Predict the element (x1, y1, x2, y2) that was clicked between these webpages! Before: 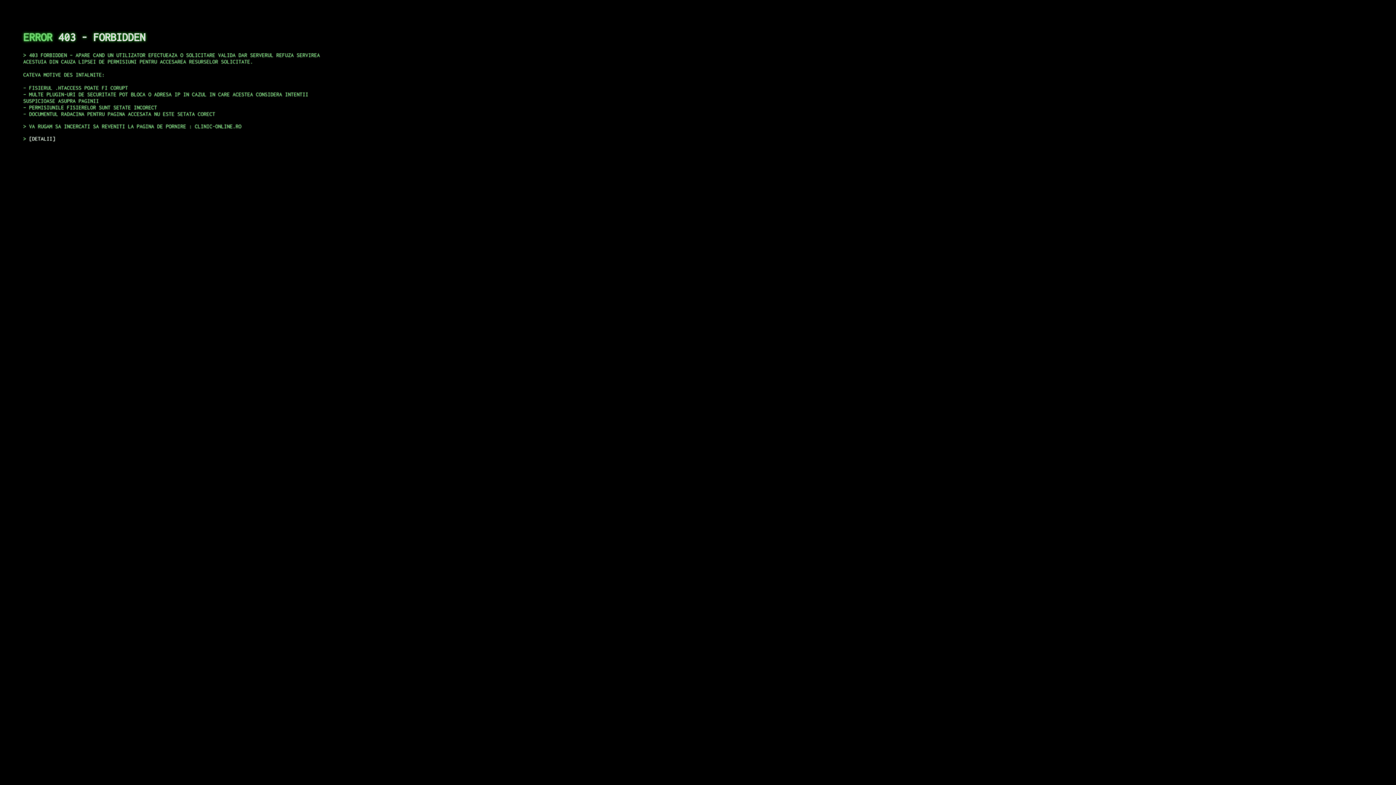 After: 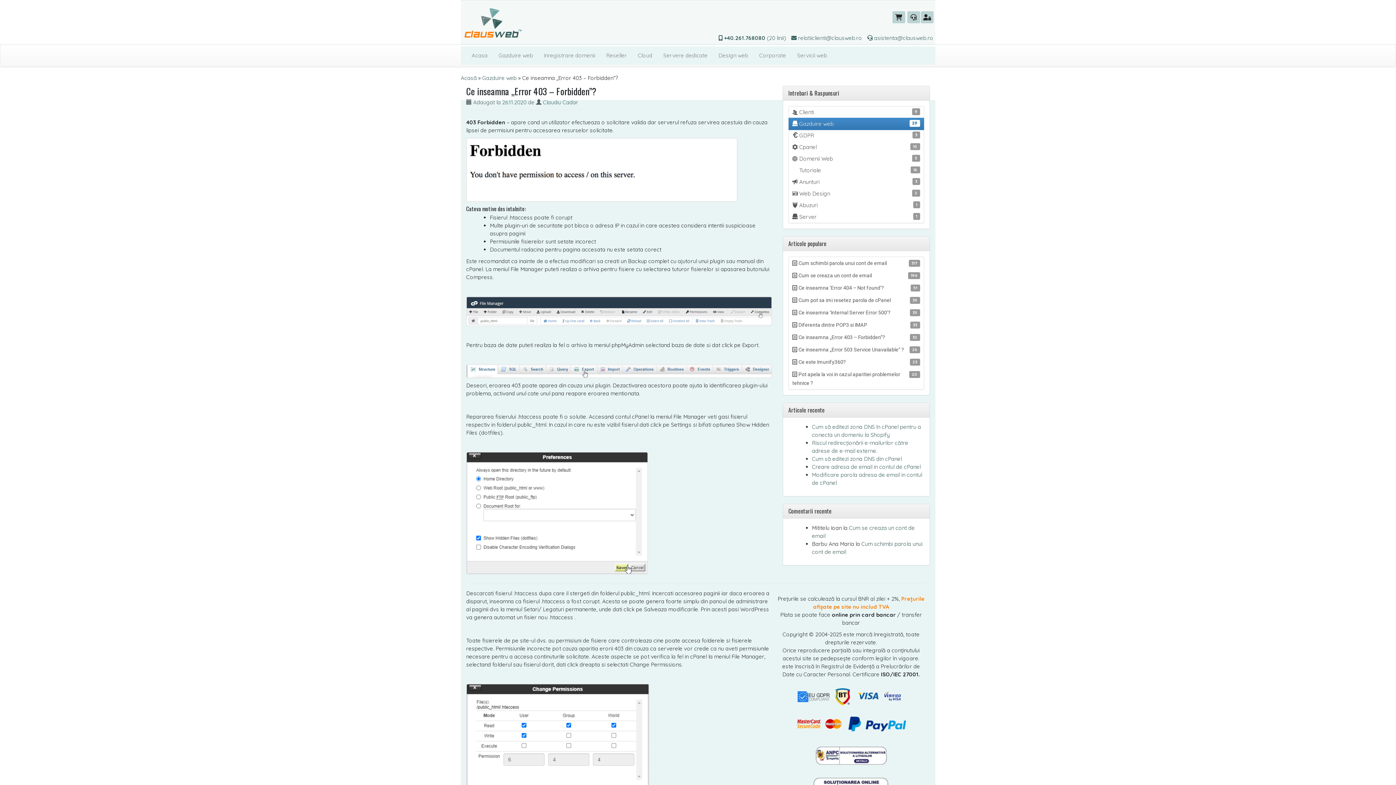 Action: bbox: (29, 135, 55, 141) label: DETALII